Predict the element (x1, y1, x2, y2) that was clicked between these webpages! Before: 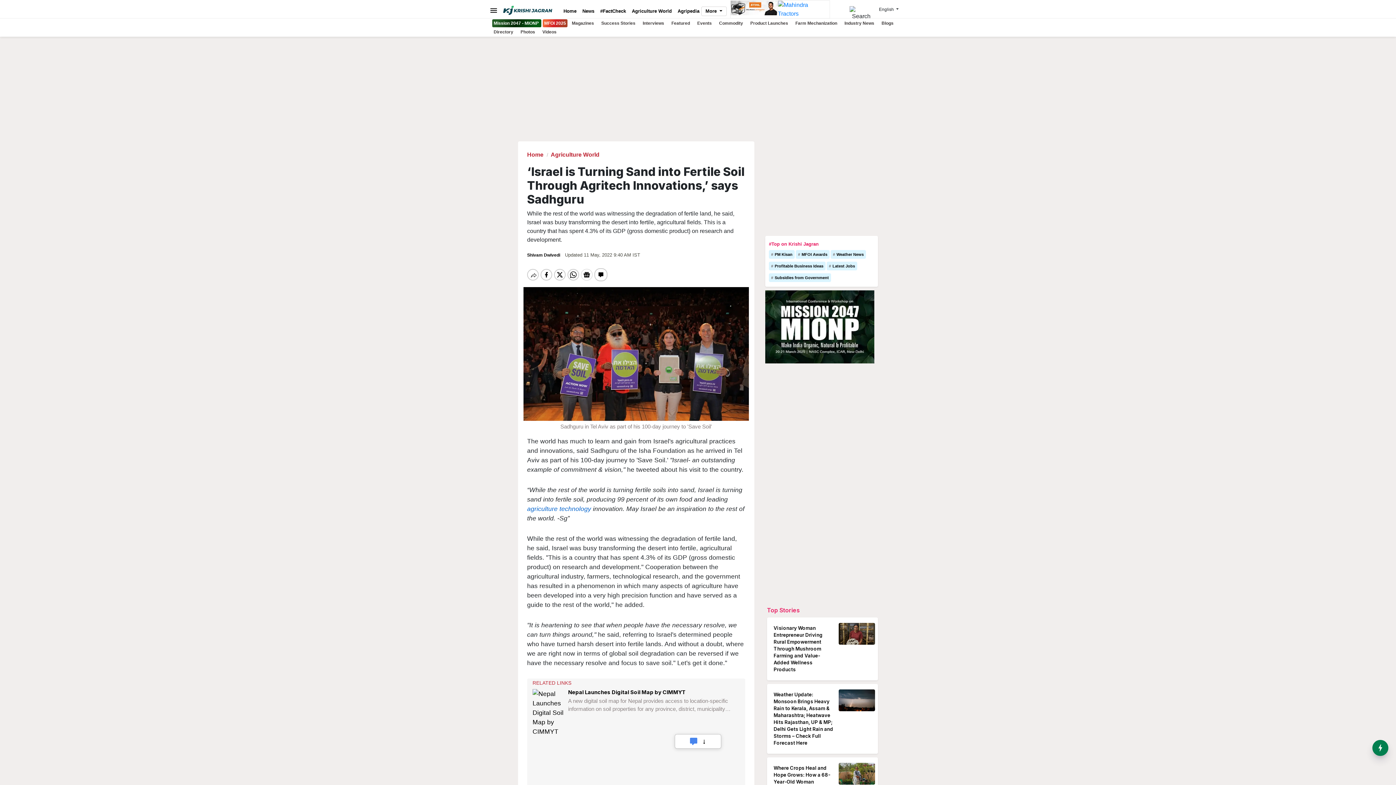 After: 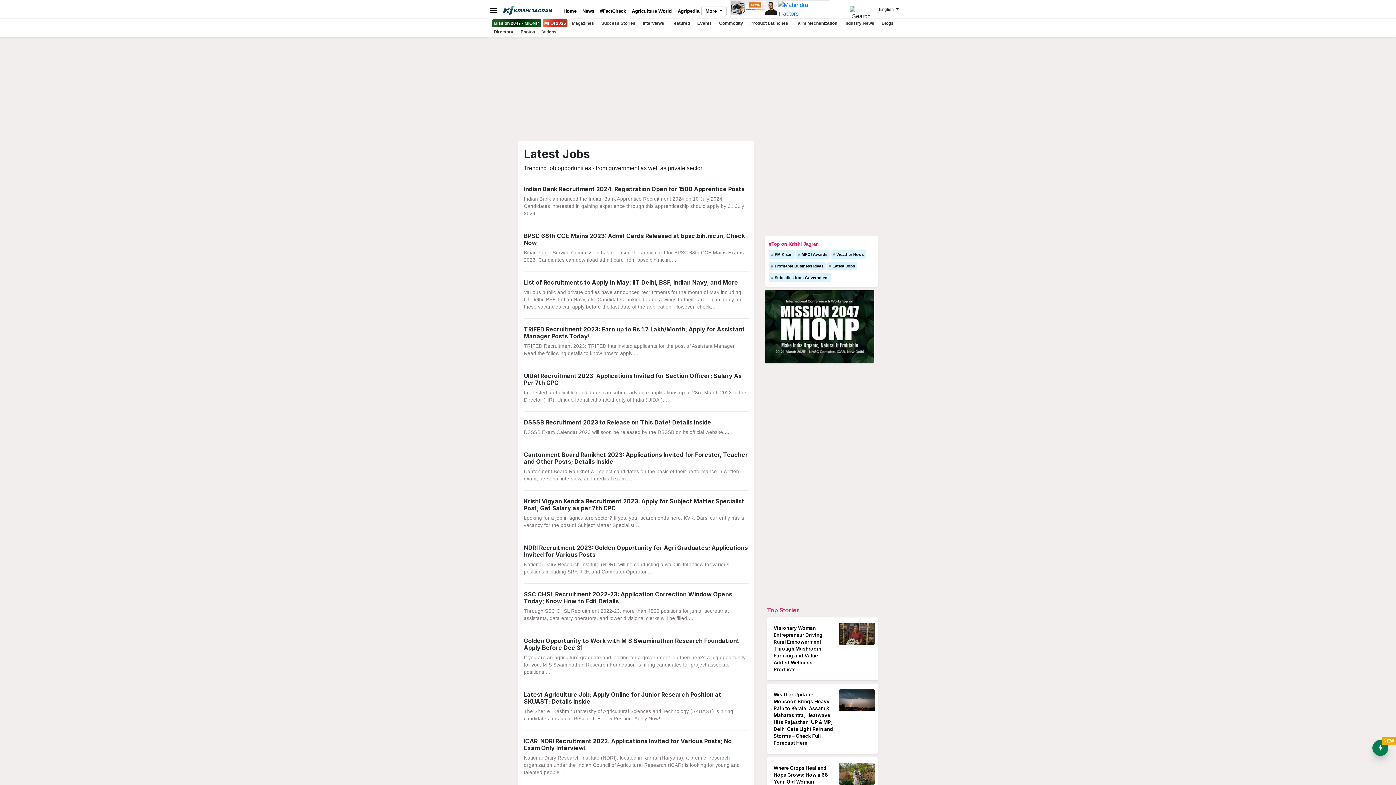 Action: bbox: (826, 261, 857, 270) label: Latest Jobs